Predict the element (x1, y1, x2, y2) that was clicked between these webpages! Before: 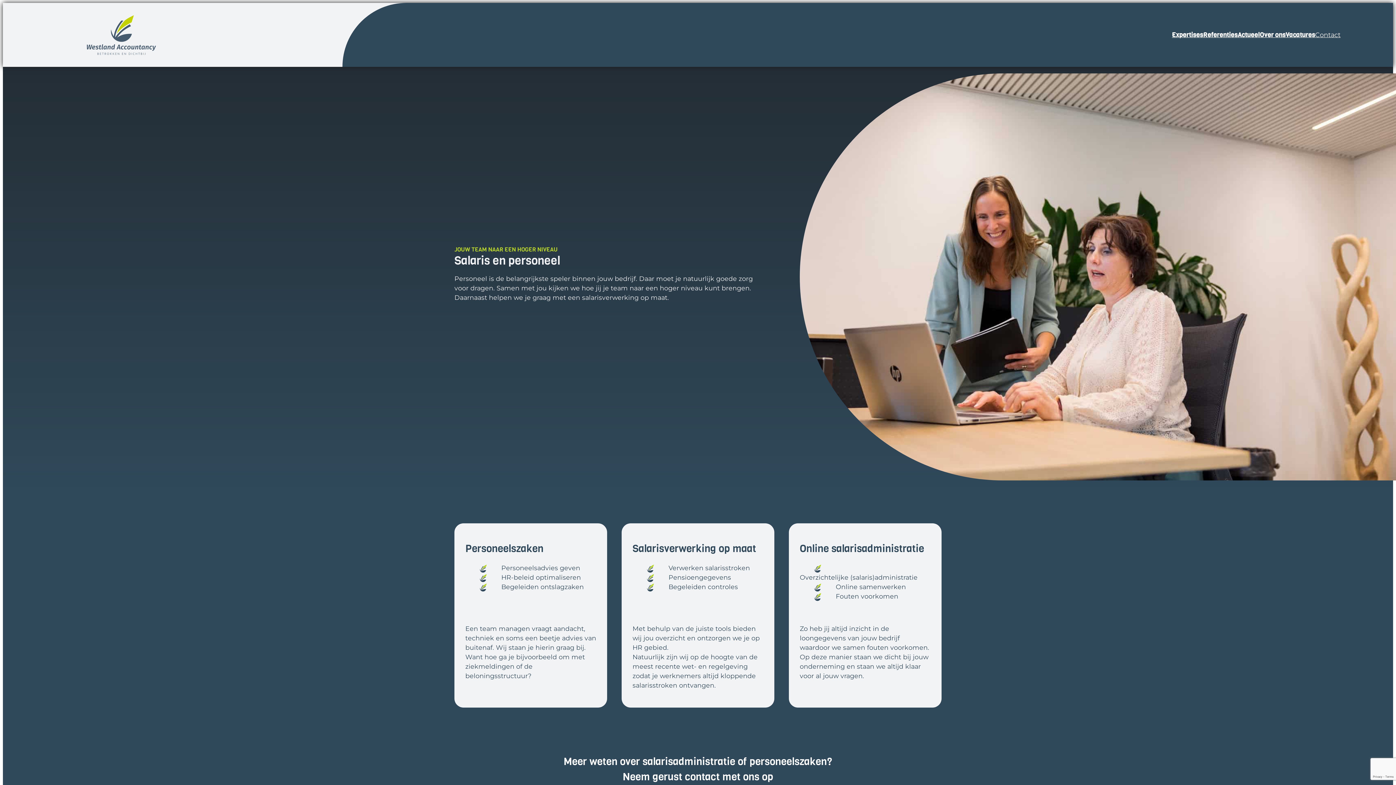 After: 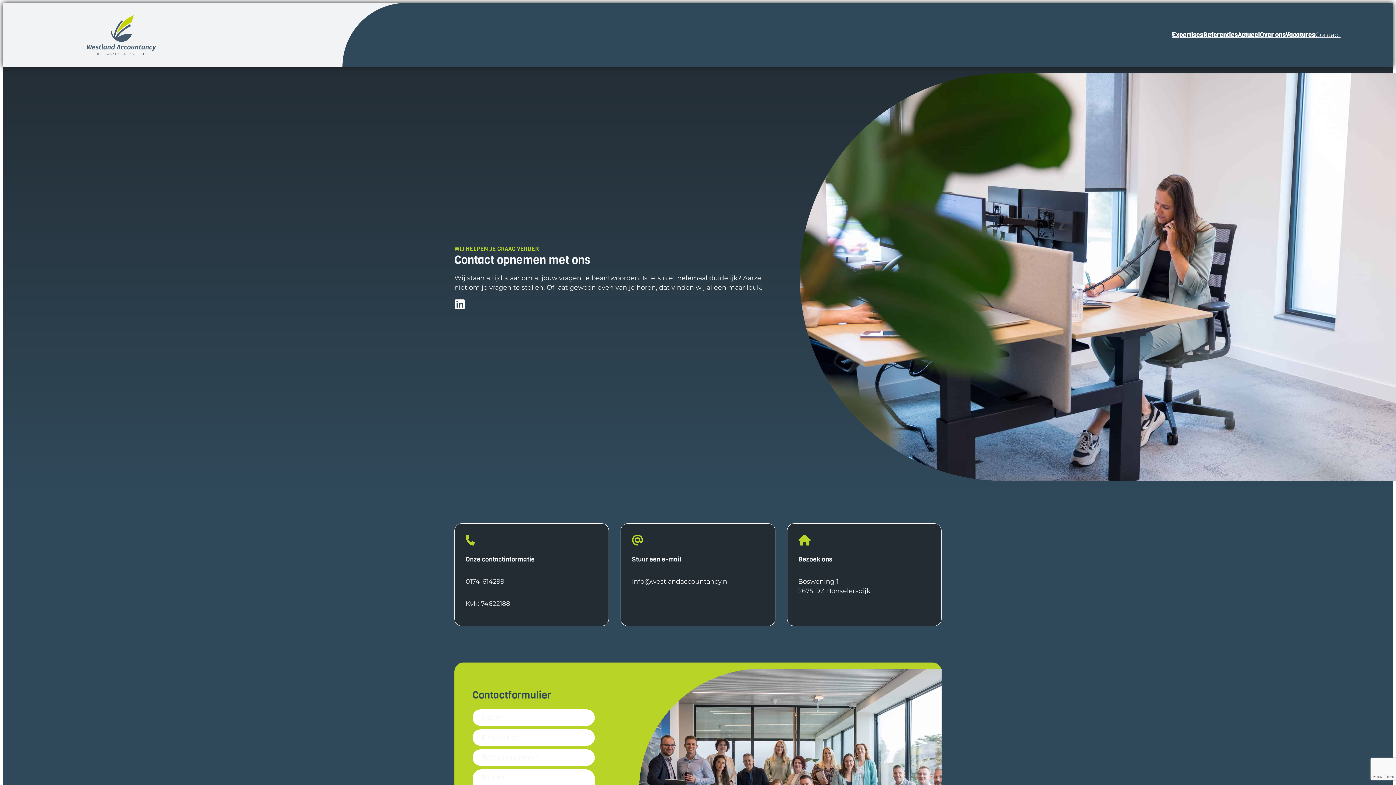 Action: label: Contact bbox: (1315, 30, 1340, 39)